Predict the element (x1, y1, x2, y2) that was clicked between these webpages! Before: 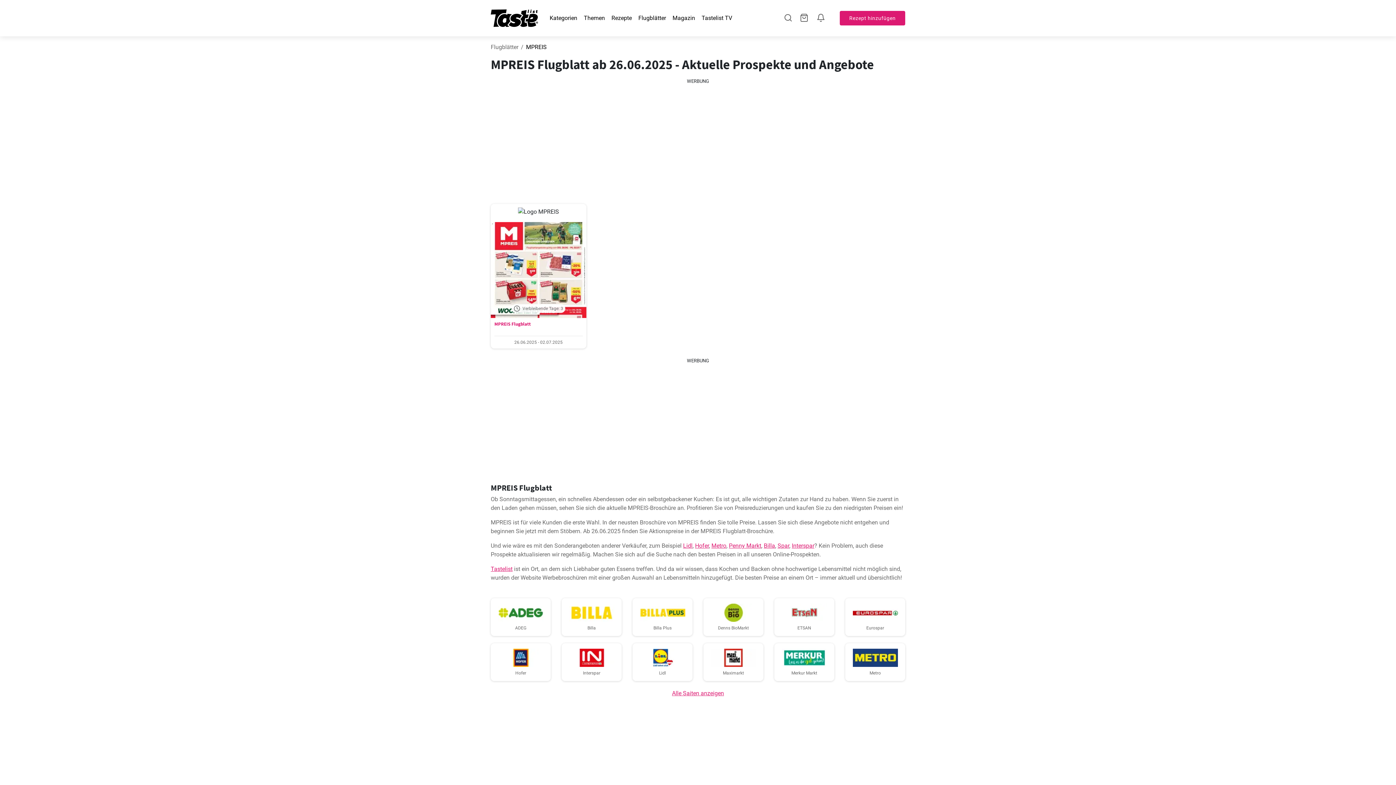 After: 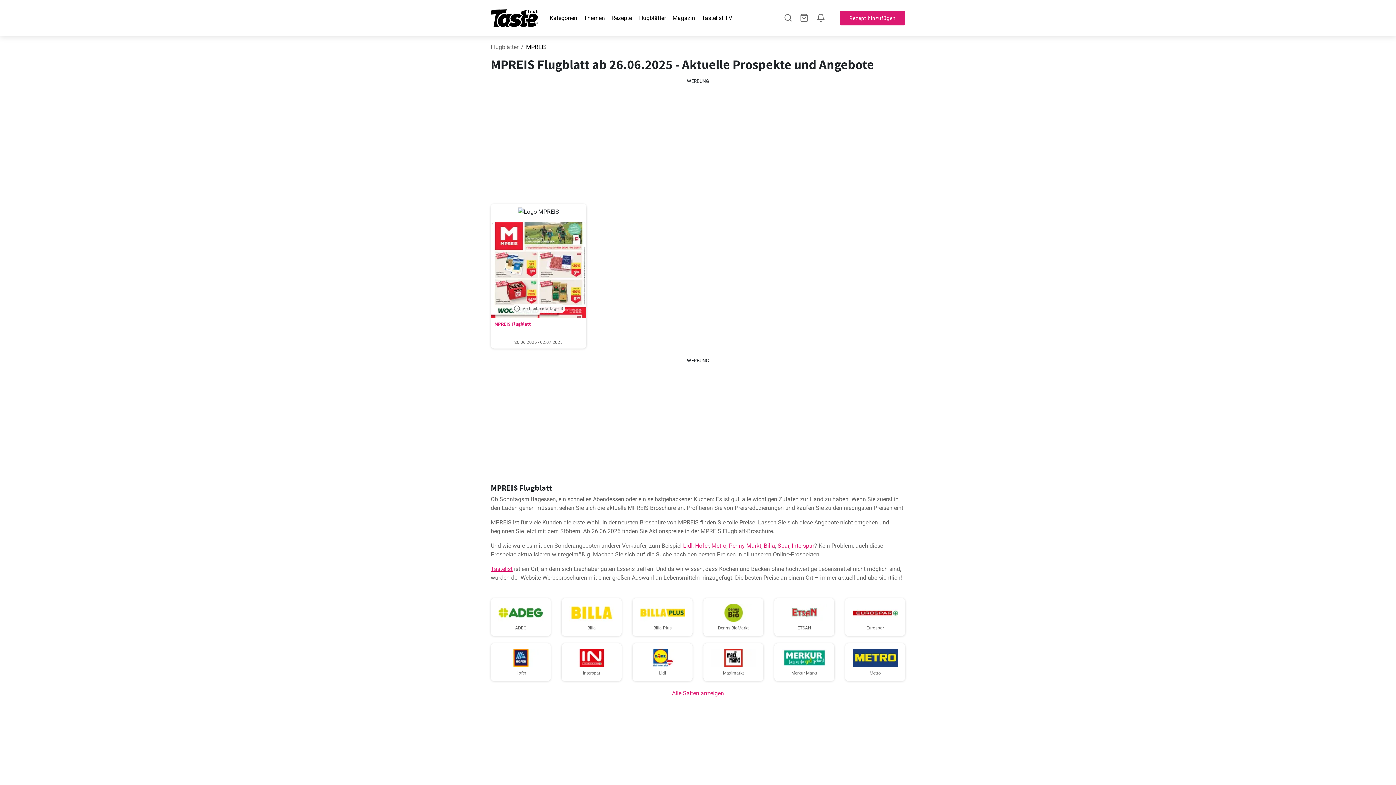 Action: bbox: (784, 14, 792, 21)